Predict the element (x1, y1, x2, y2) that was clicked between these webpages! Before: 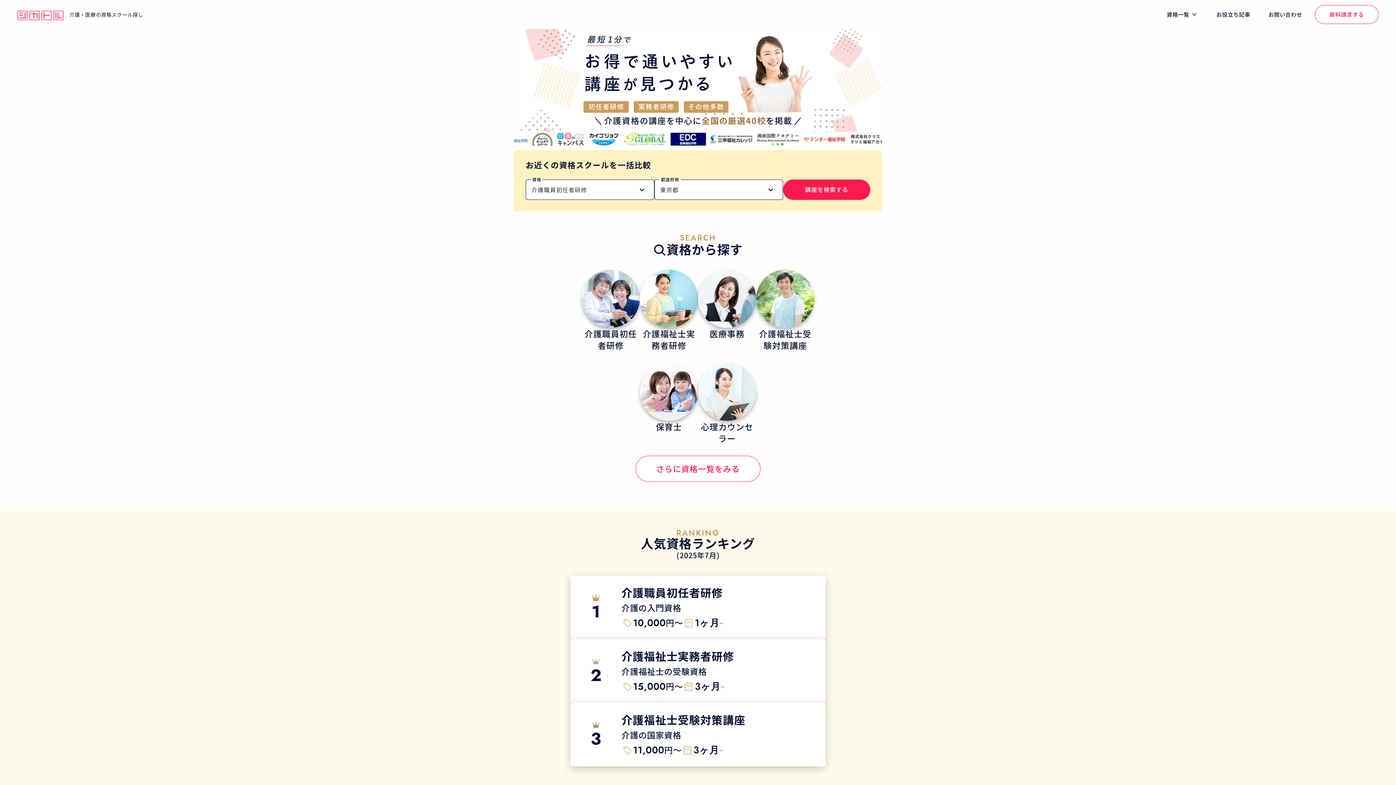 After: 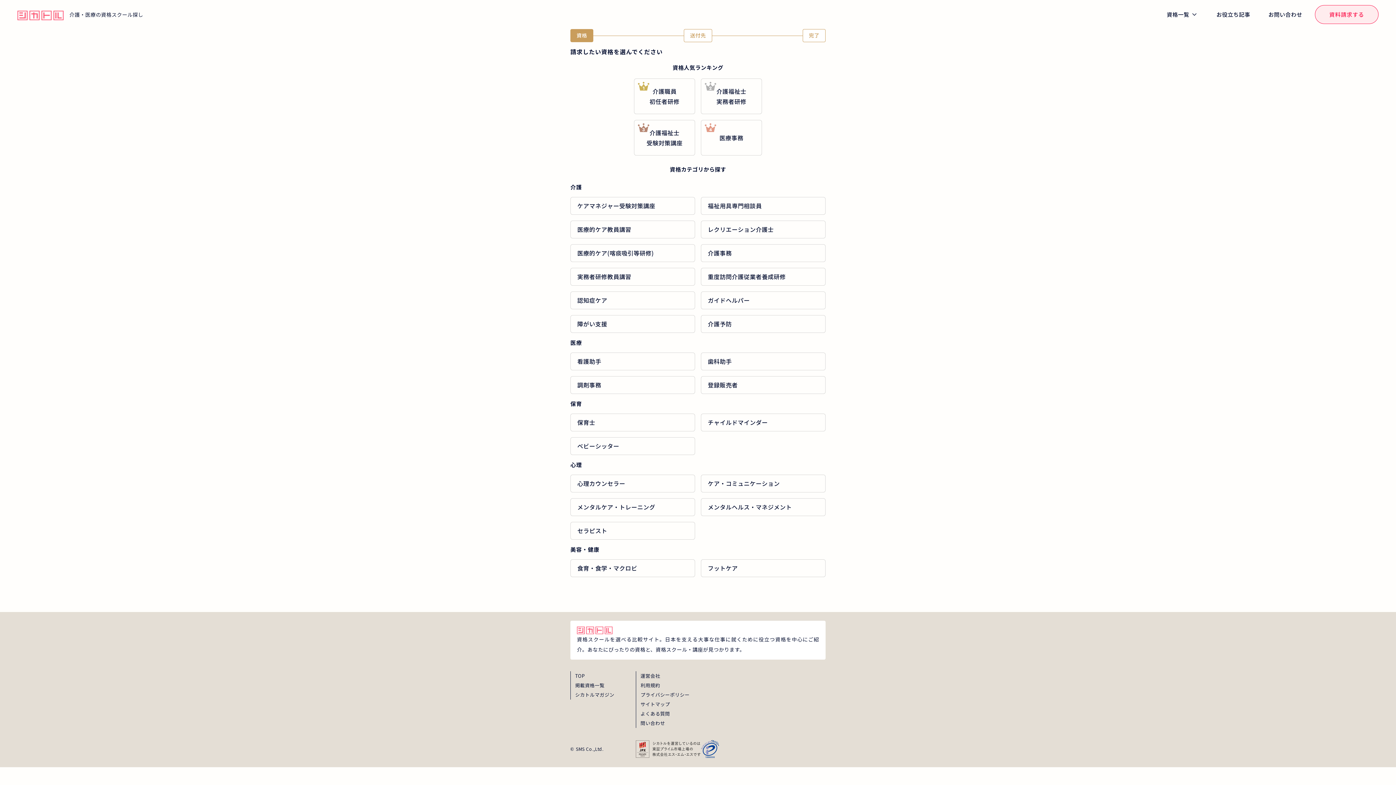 Action: label: 資料請求する bbox: (1315, 5, 1378, 24)